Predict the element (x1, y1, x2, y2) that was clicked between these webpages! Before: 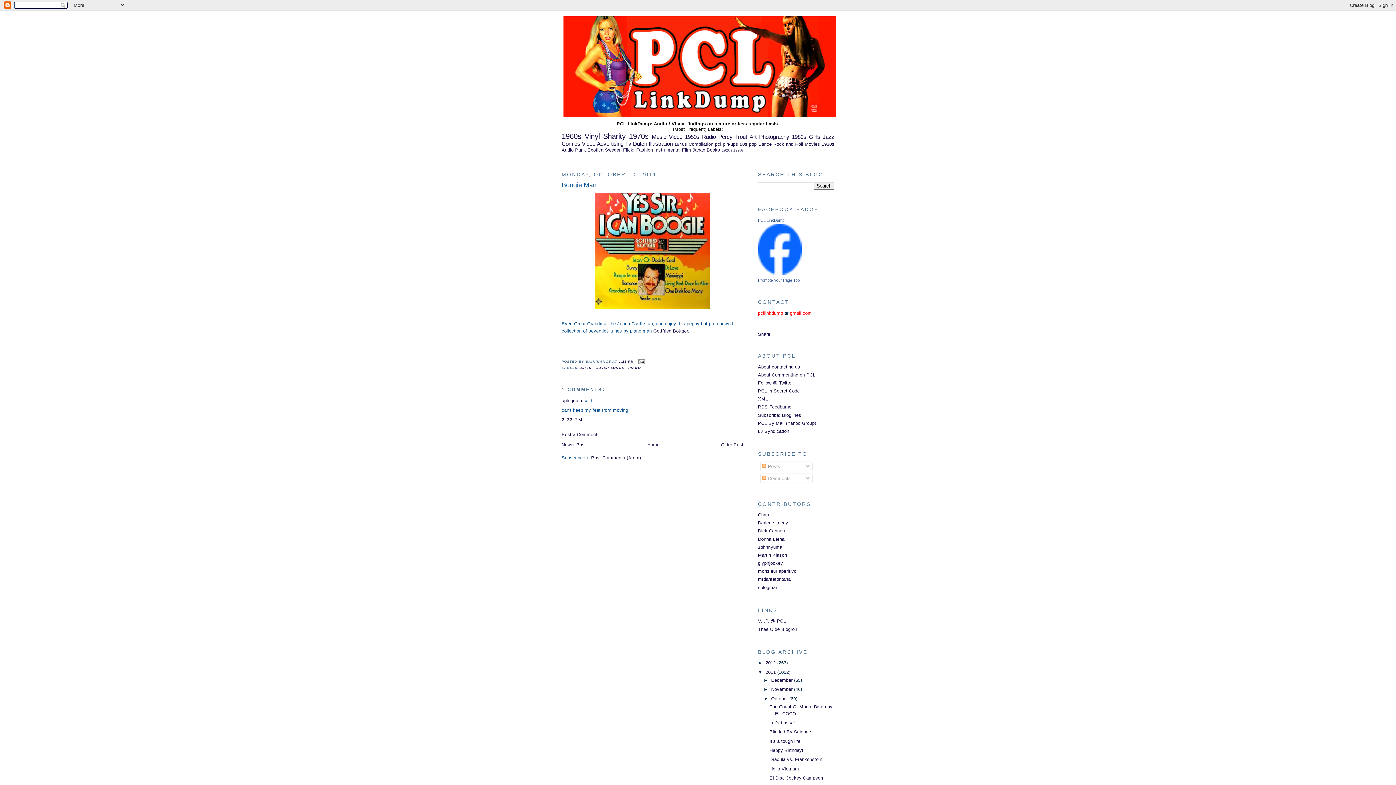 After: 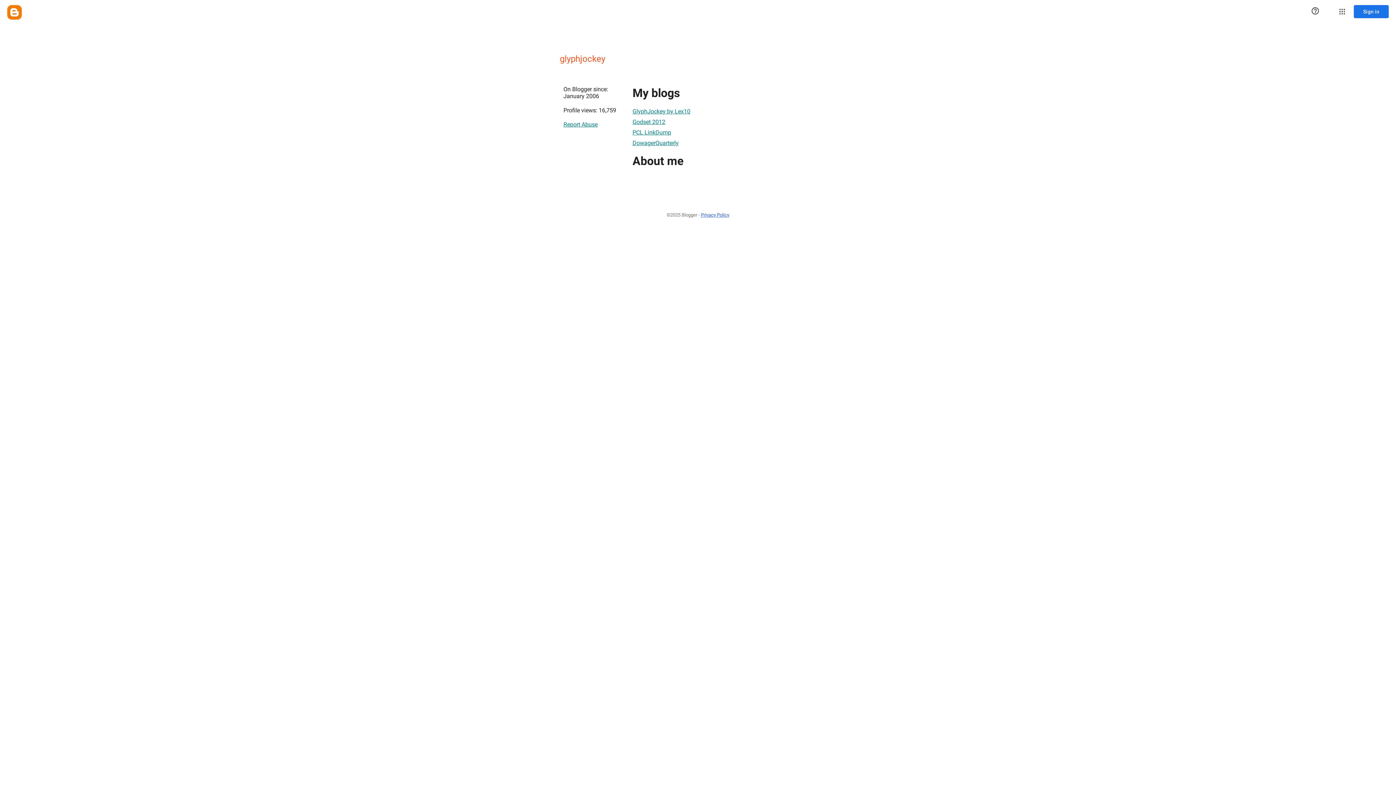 Action: bbox: (758, 560, 783, 566) label: glyphjockey